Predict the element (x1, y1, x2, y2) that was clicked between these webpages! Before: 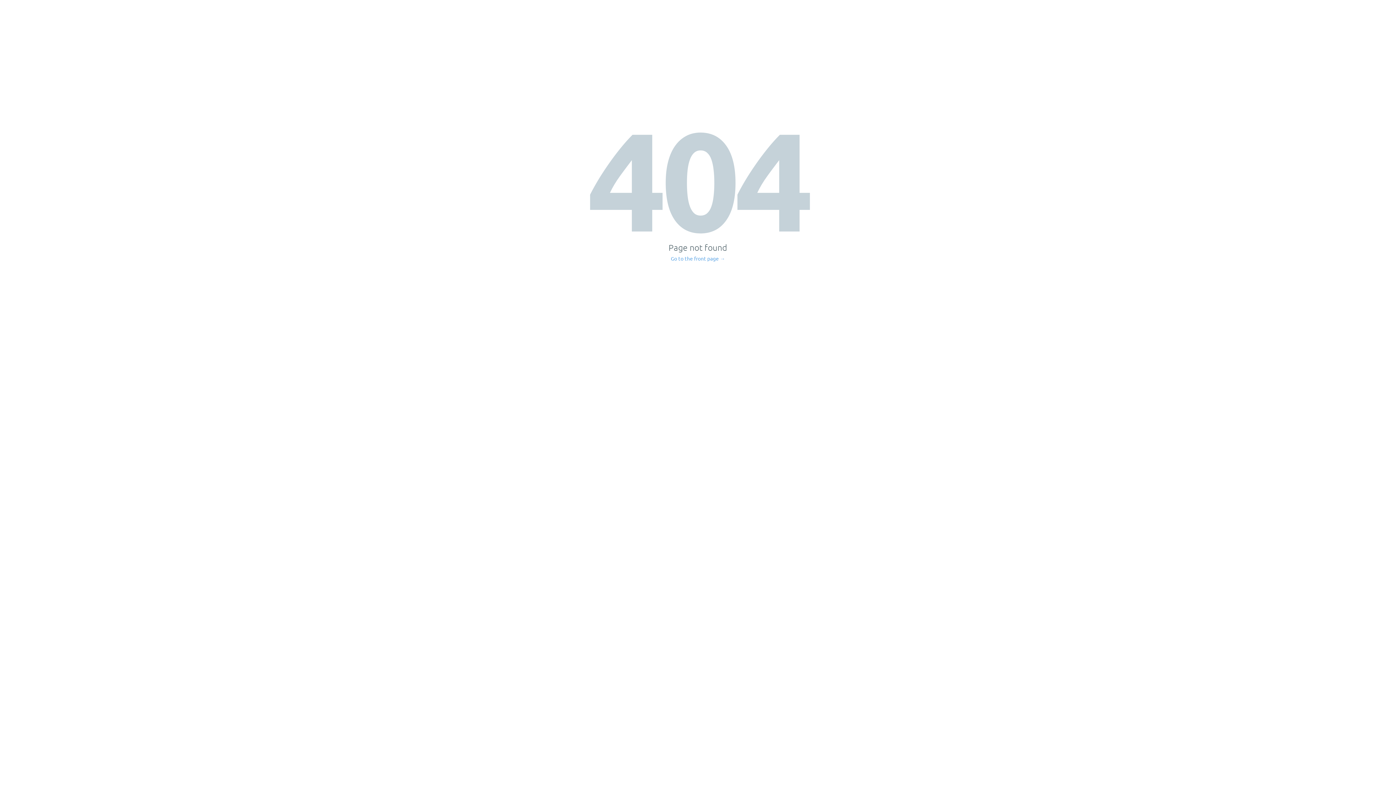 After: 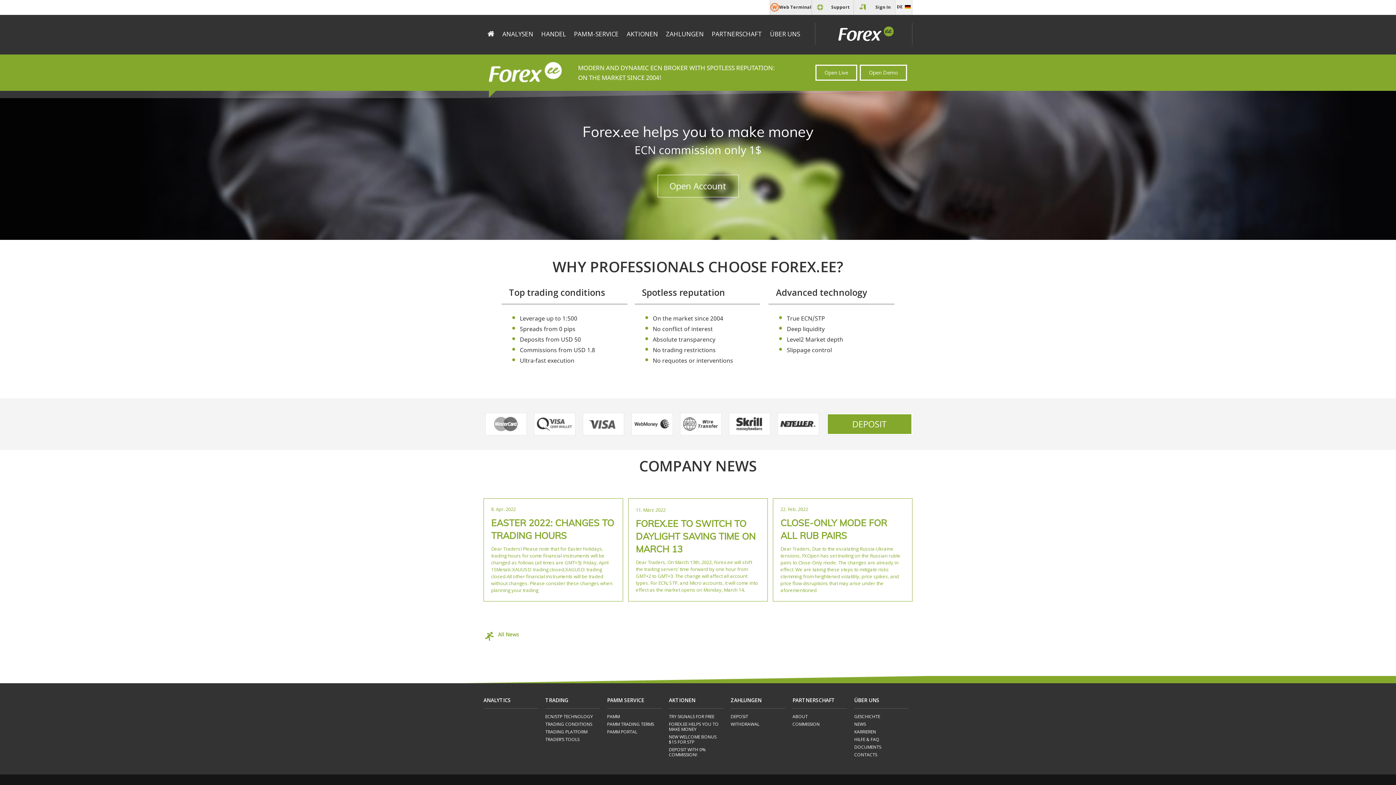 Action: label: Go to the front page → bbox: (671, 256, 725, 261)